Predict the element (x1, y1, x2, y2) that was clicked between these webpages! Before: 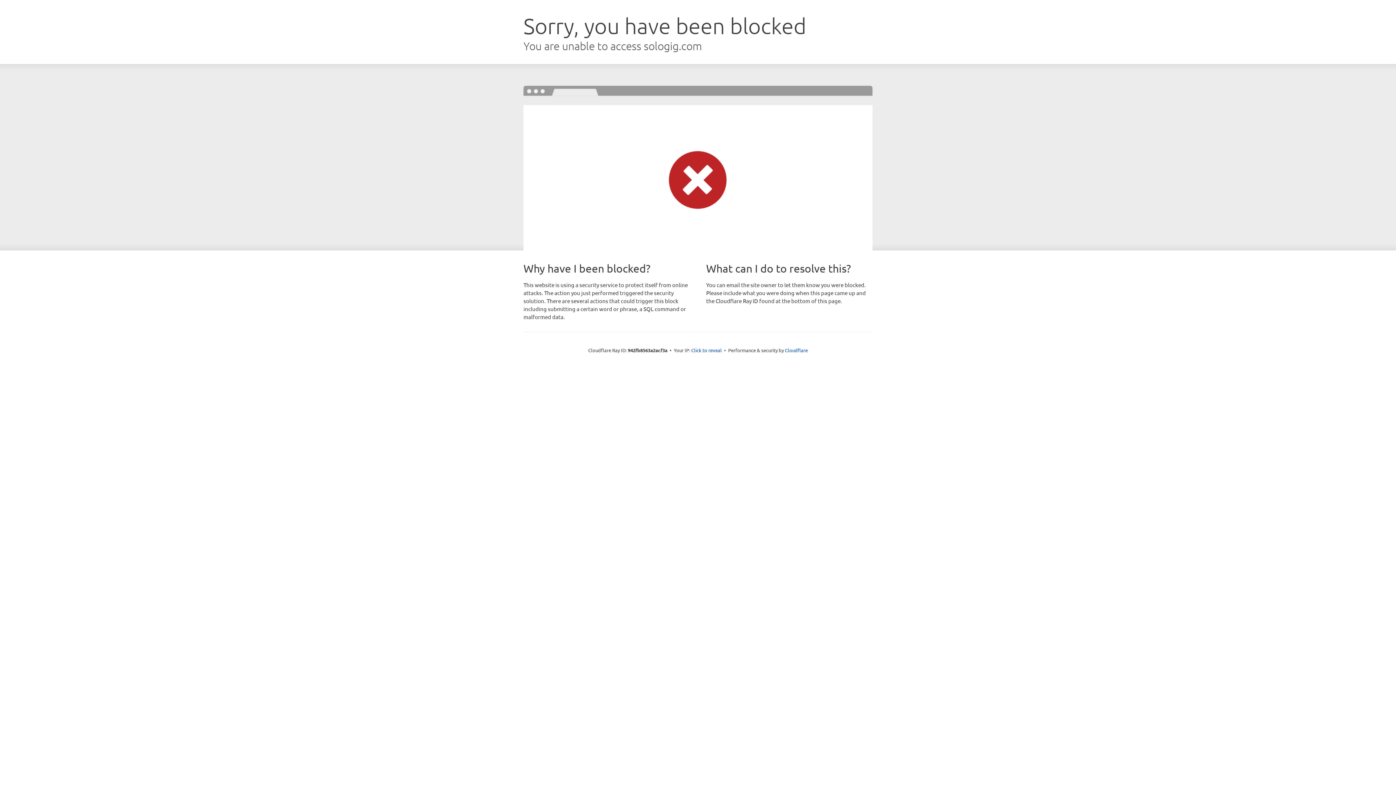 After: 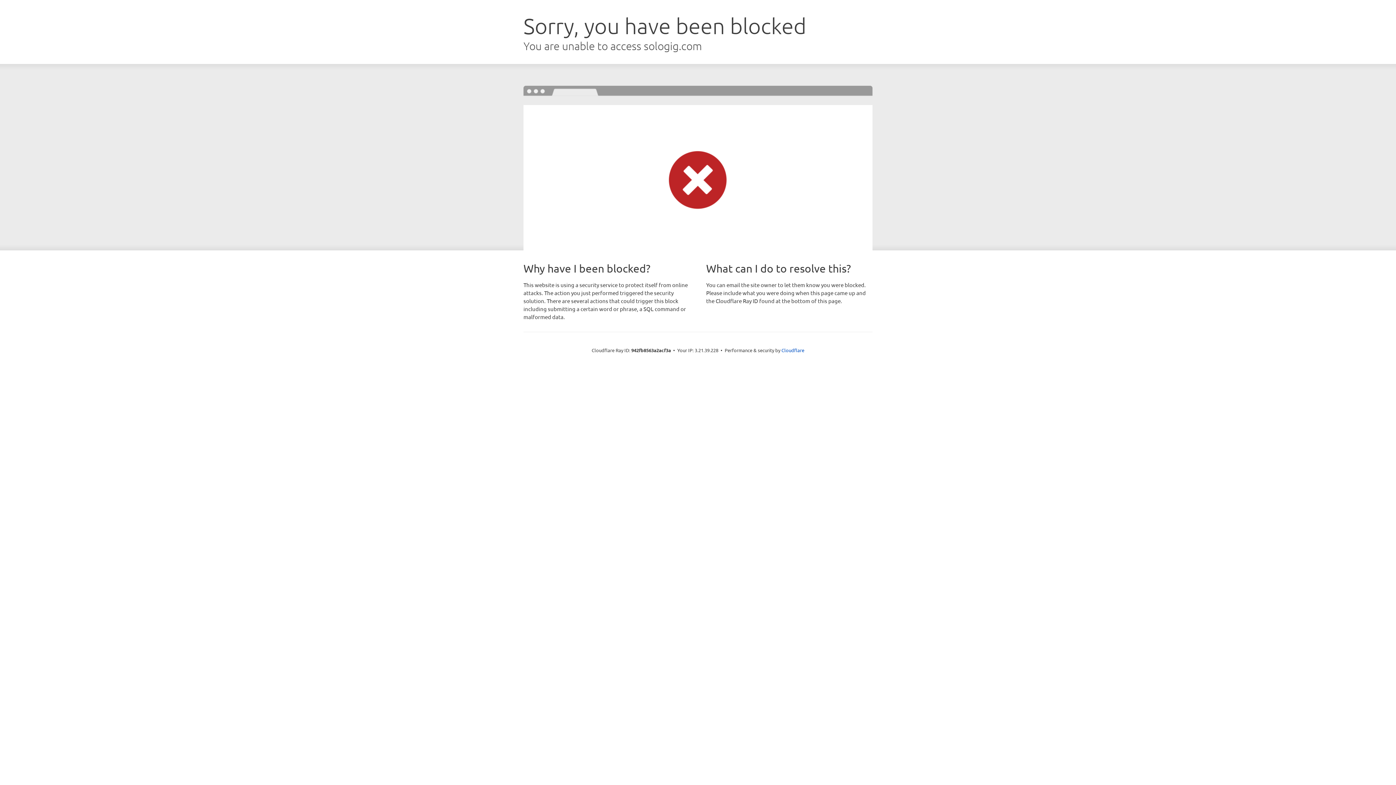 Action: bbox: (691, 346, 722, 353) label: Click to reveal